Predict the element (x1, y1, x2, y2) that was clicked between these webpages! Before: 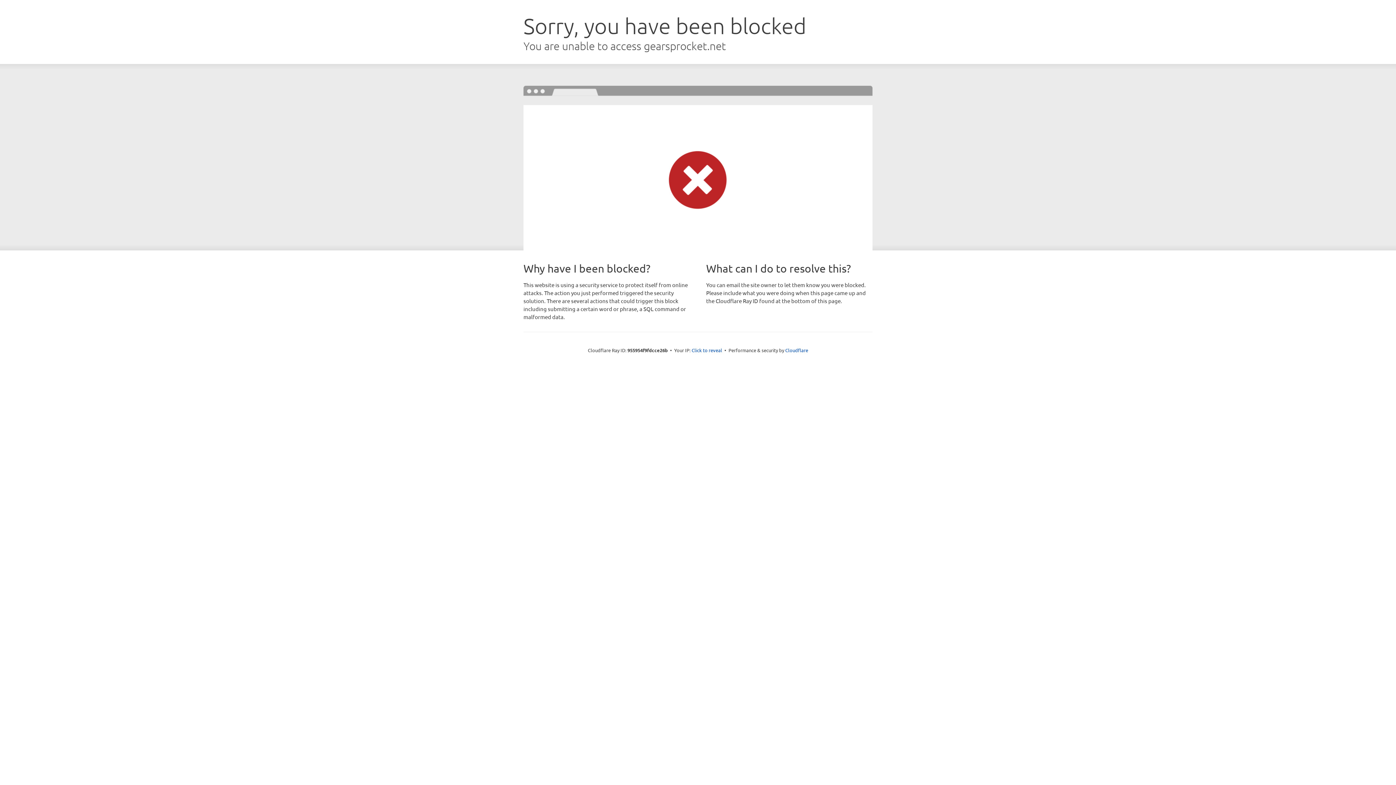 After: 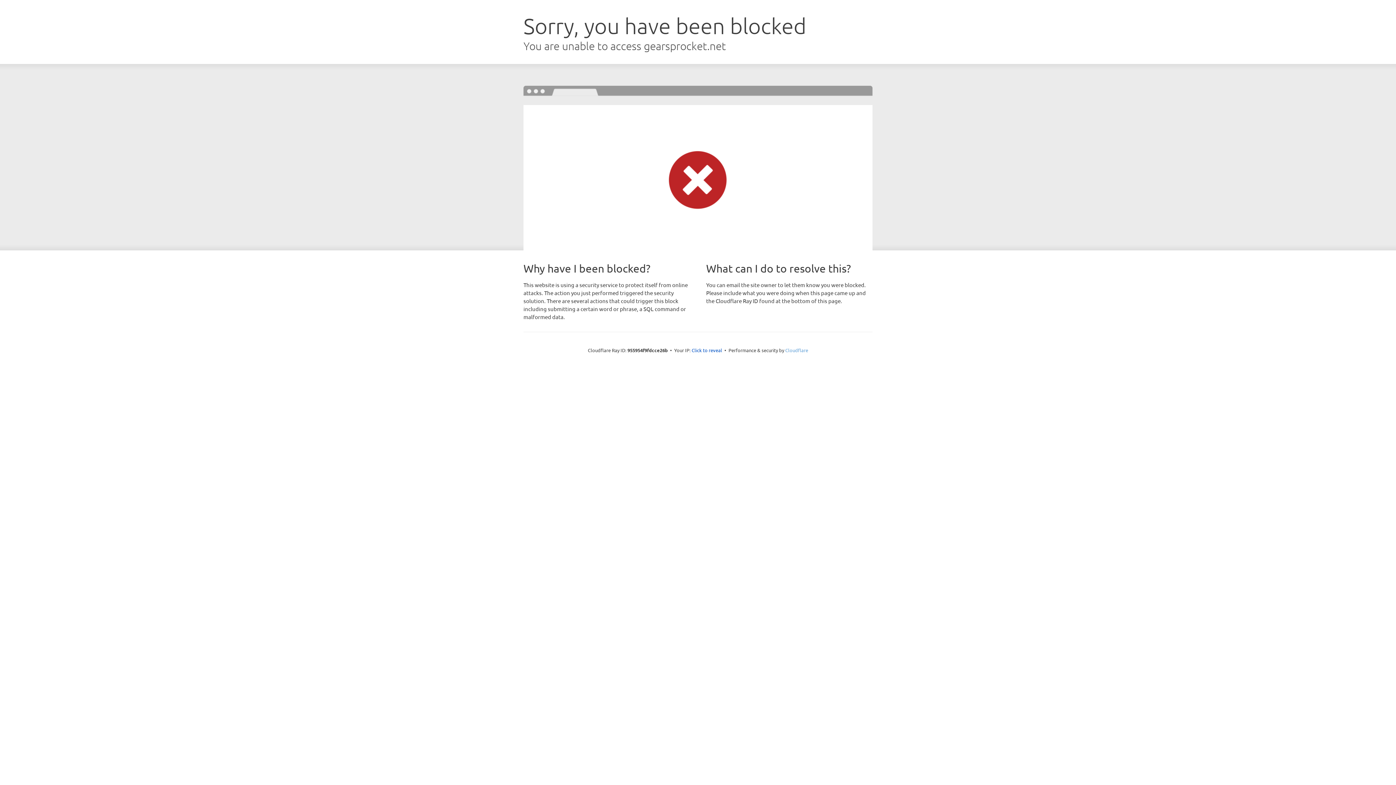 Action: label: Cloudflare bbox: (785, 347, 808, 353)